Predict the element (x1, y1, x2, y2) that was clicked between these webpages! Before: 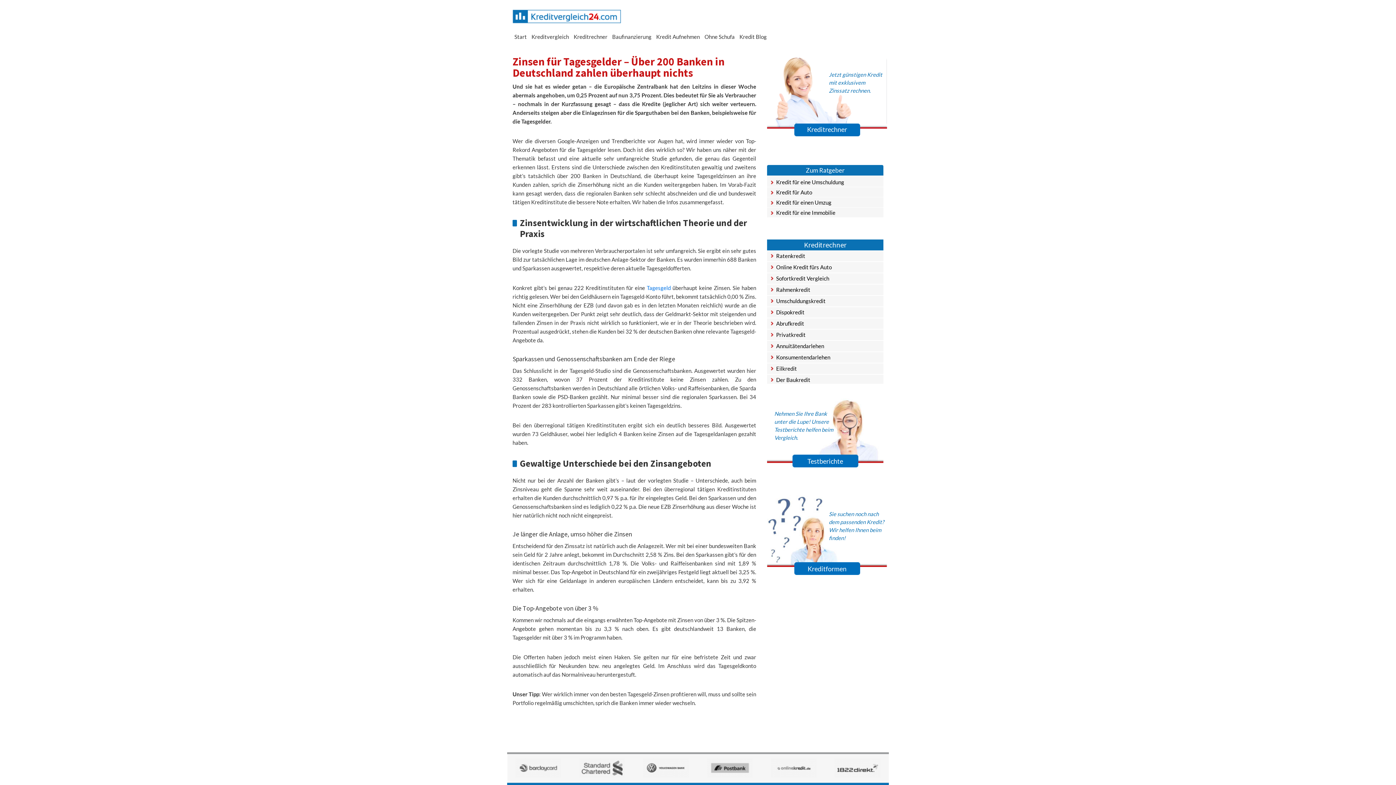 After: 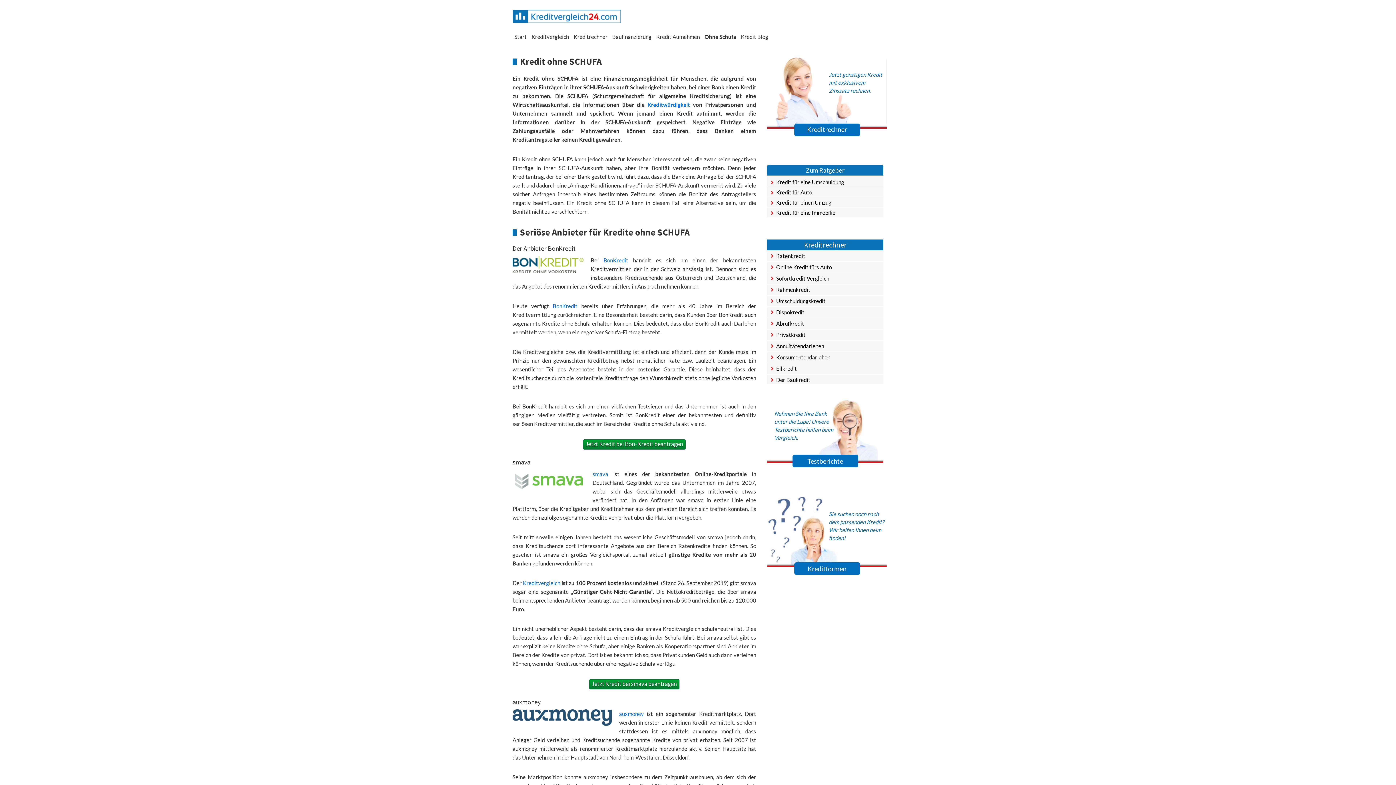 Action: bbox: (702, 28, 736, 44) label: Ohne Schufa